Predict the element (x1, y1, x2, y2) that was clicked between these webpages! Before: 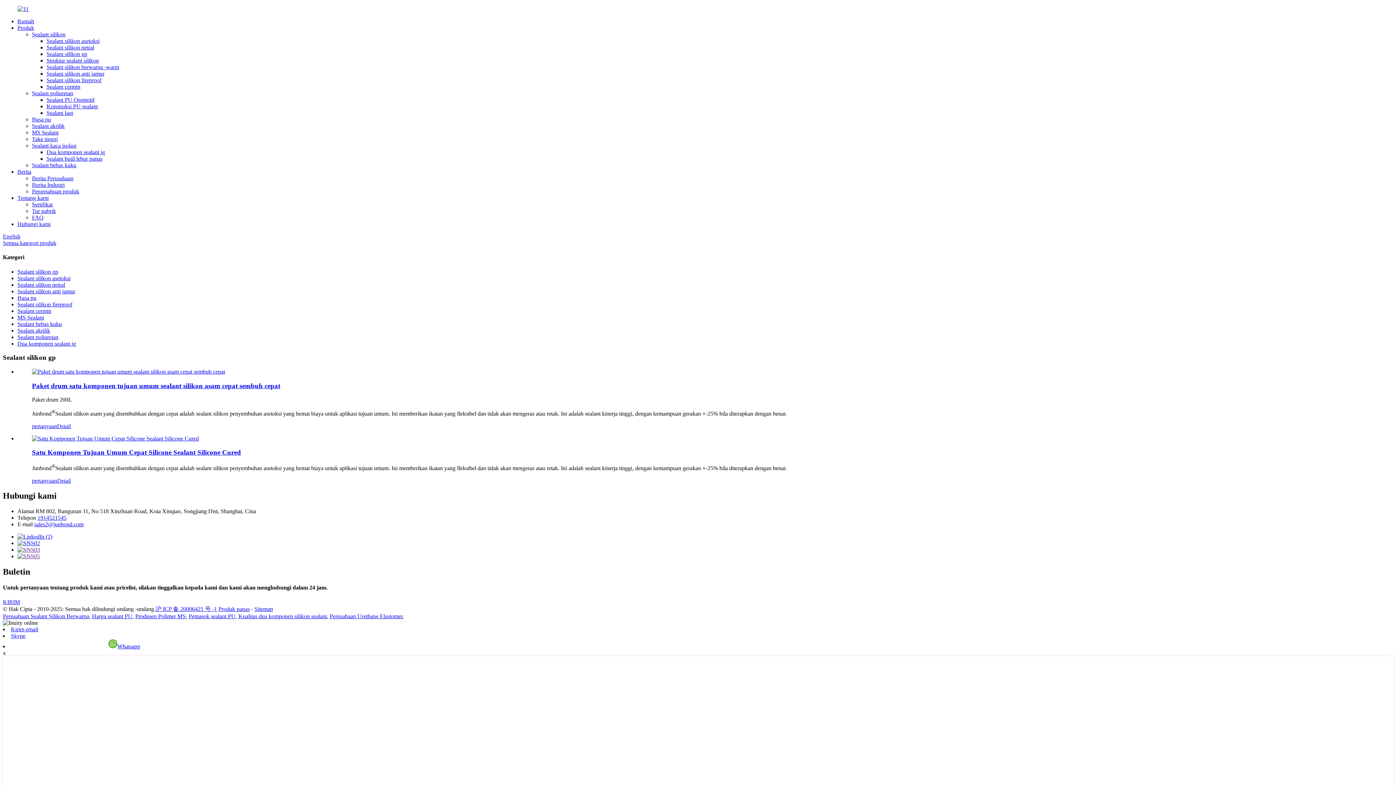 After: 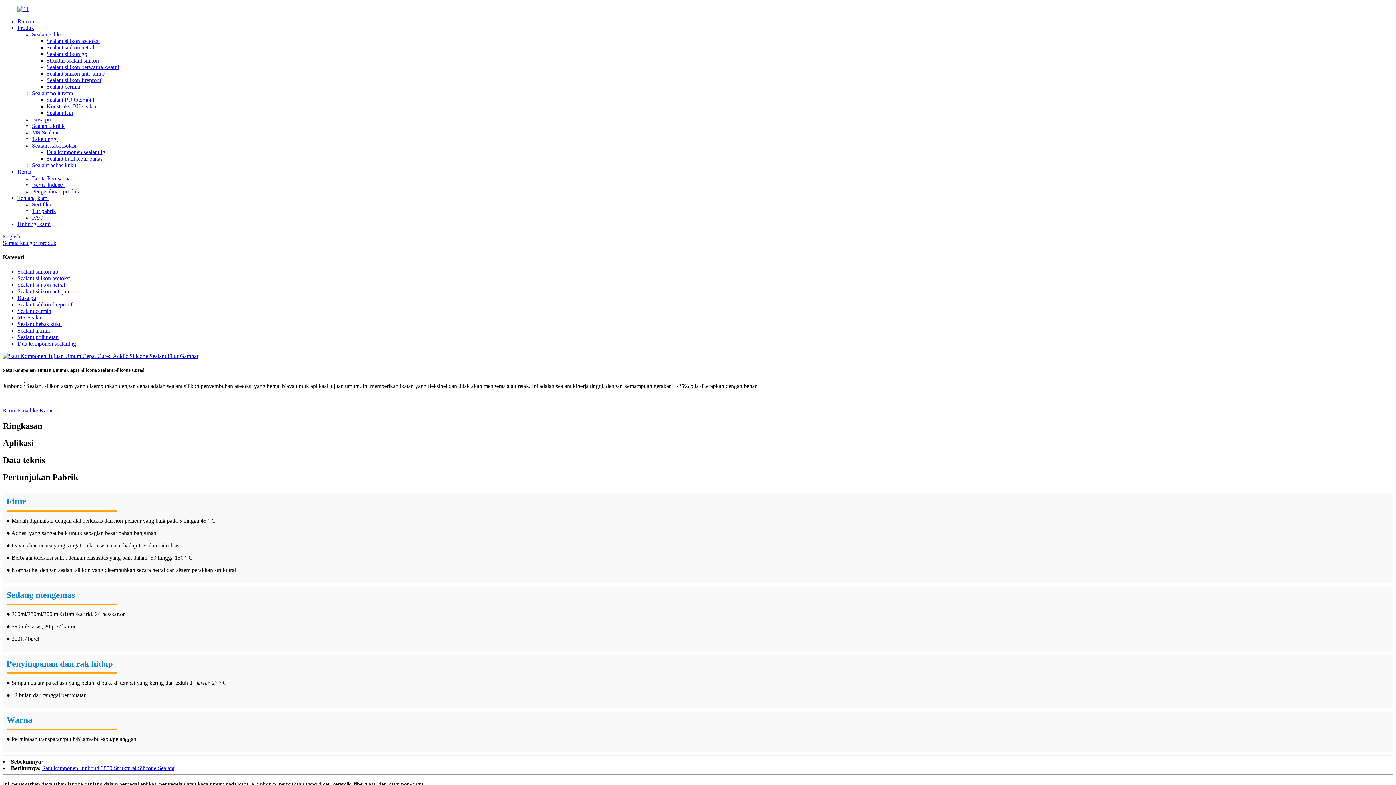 Action: bbox: (32, 435, 198, 441)